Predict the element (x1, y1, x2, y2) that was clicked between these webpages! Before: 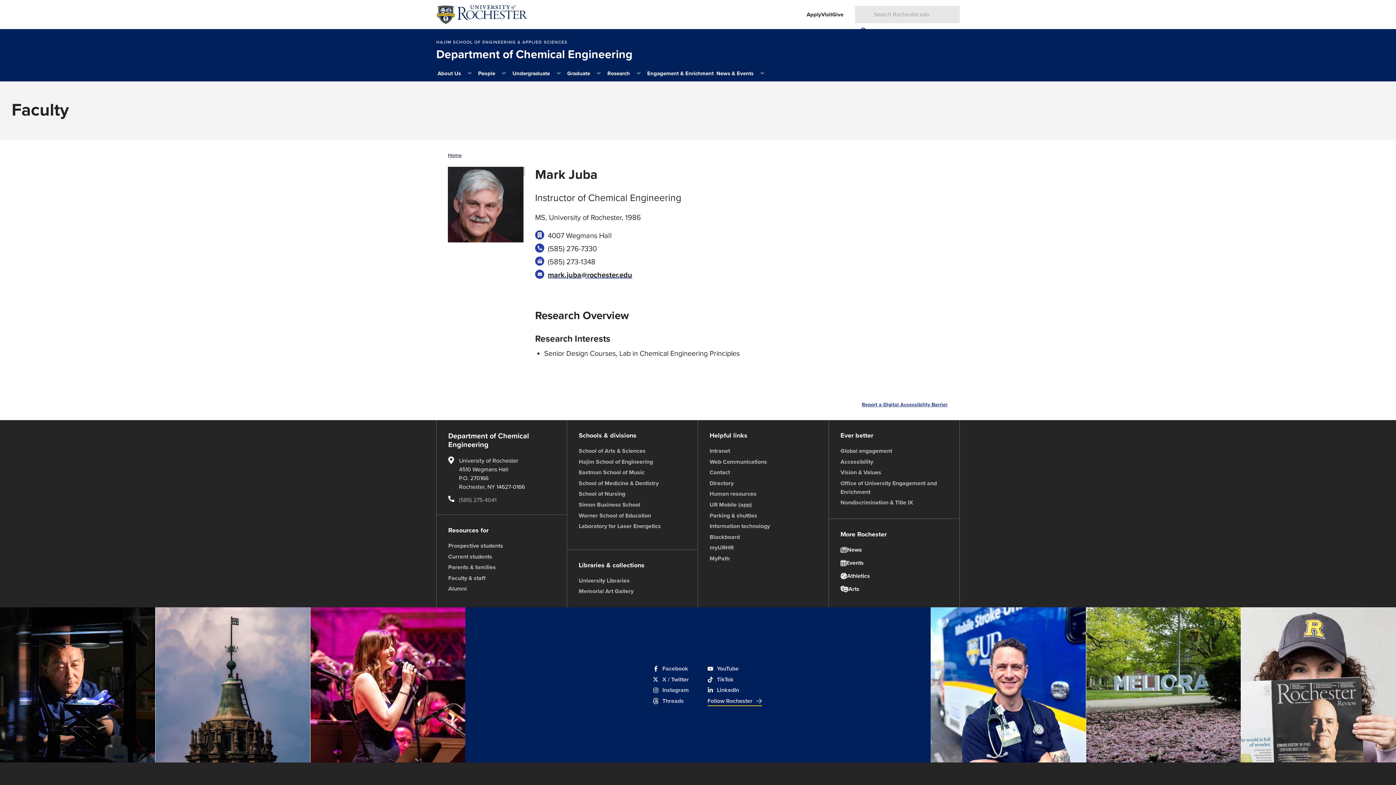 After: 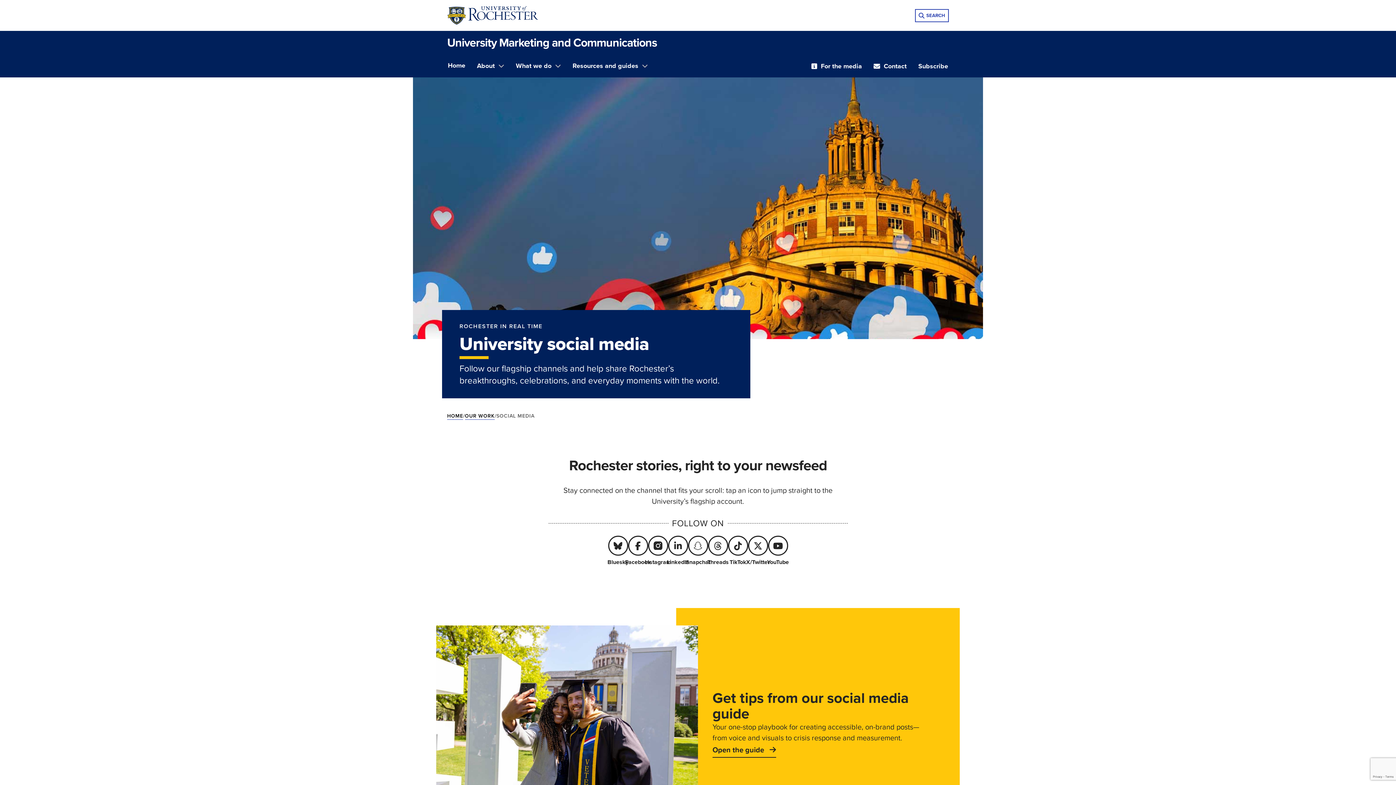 Action: bbox: (707, 696, 762, 705) label: Follow Rochester